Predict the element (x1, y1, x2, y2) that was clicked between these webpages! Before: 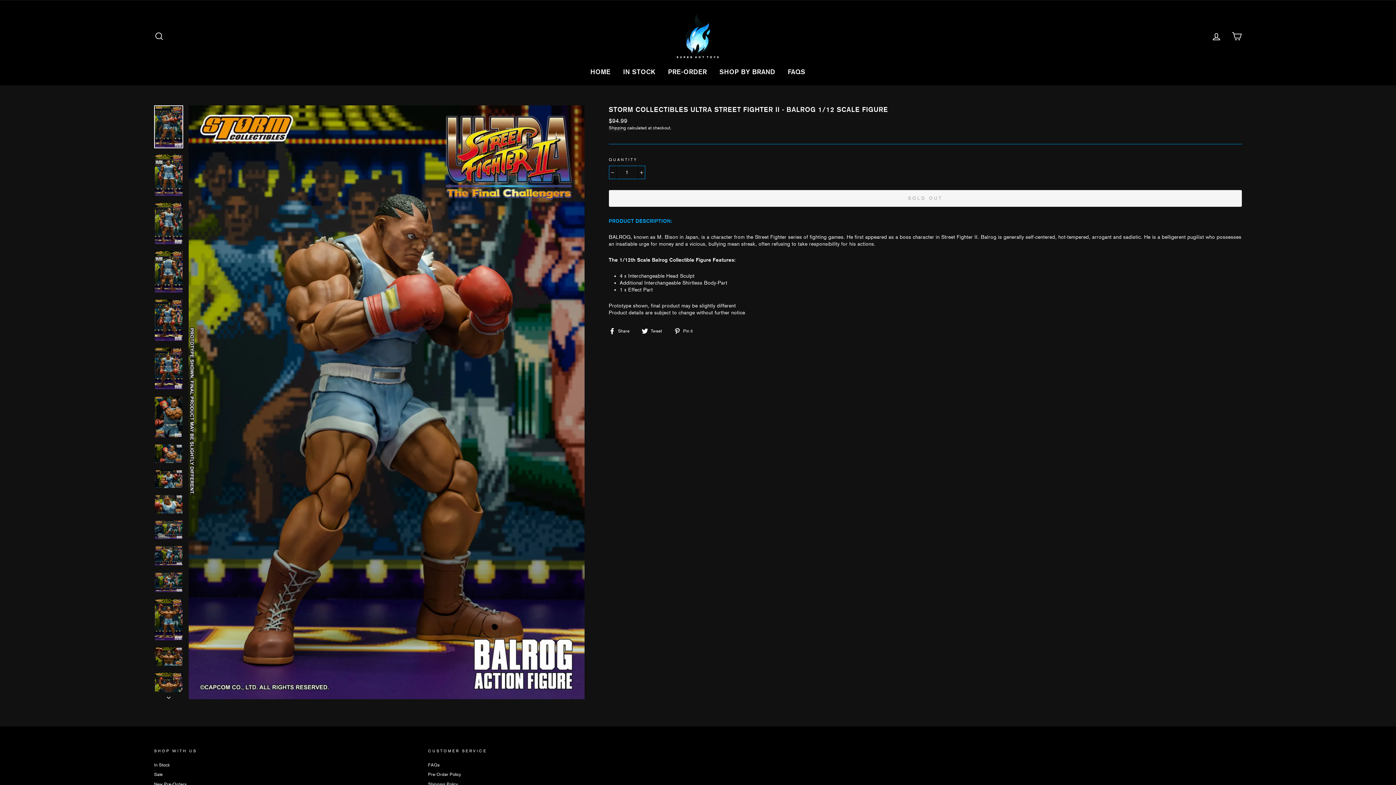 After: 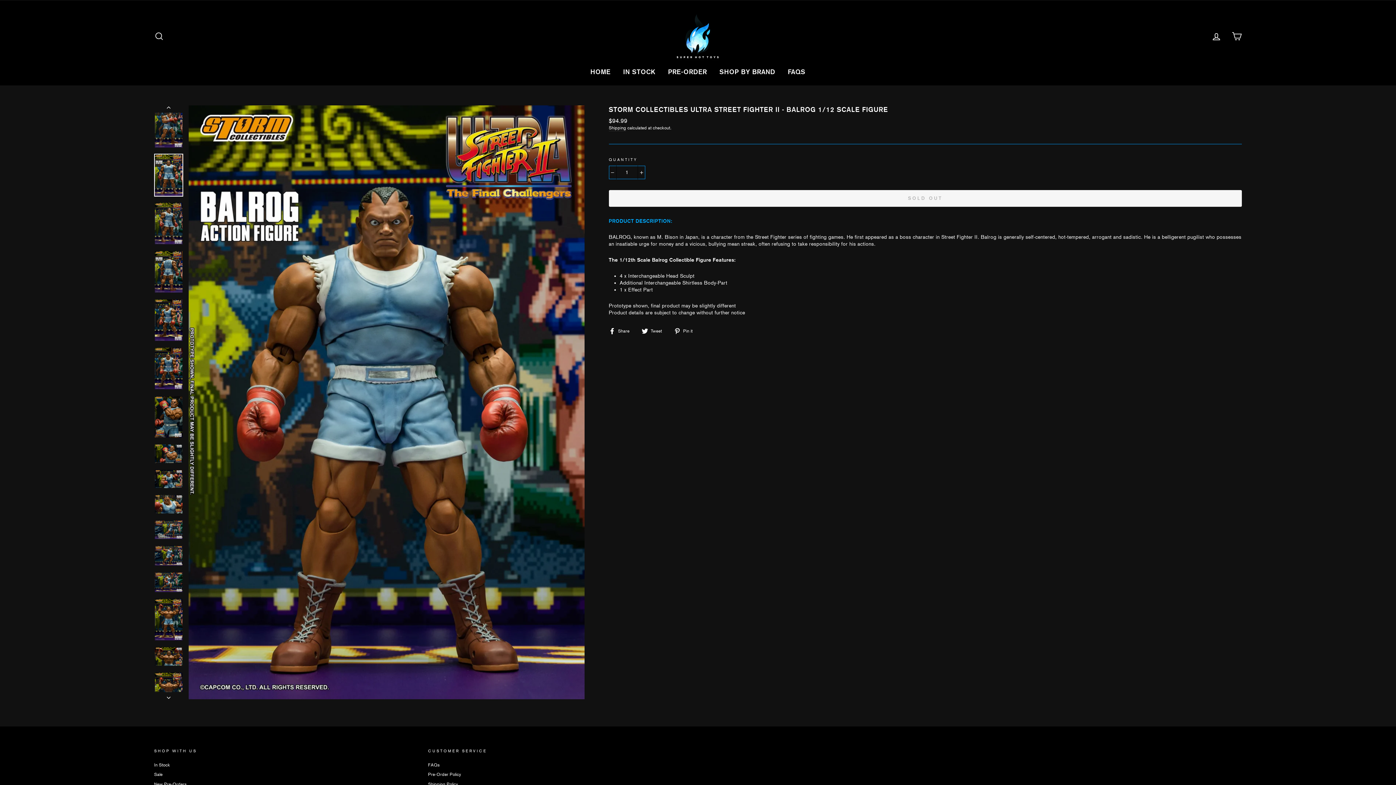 Action: label: Next bbox: (154, 692, 183, 699)